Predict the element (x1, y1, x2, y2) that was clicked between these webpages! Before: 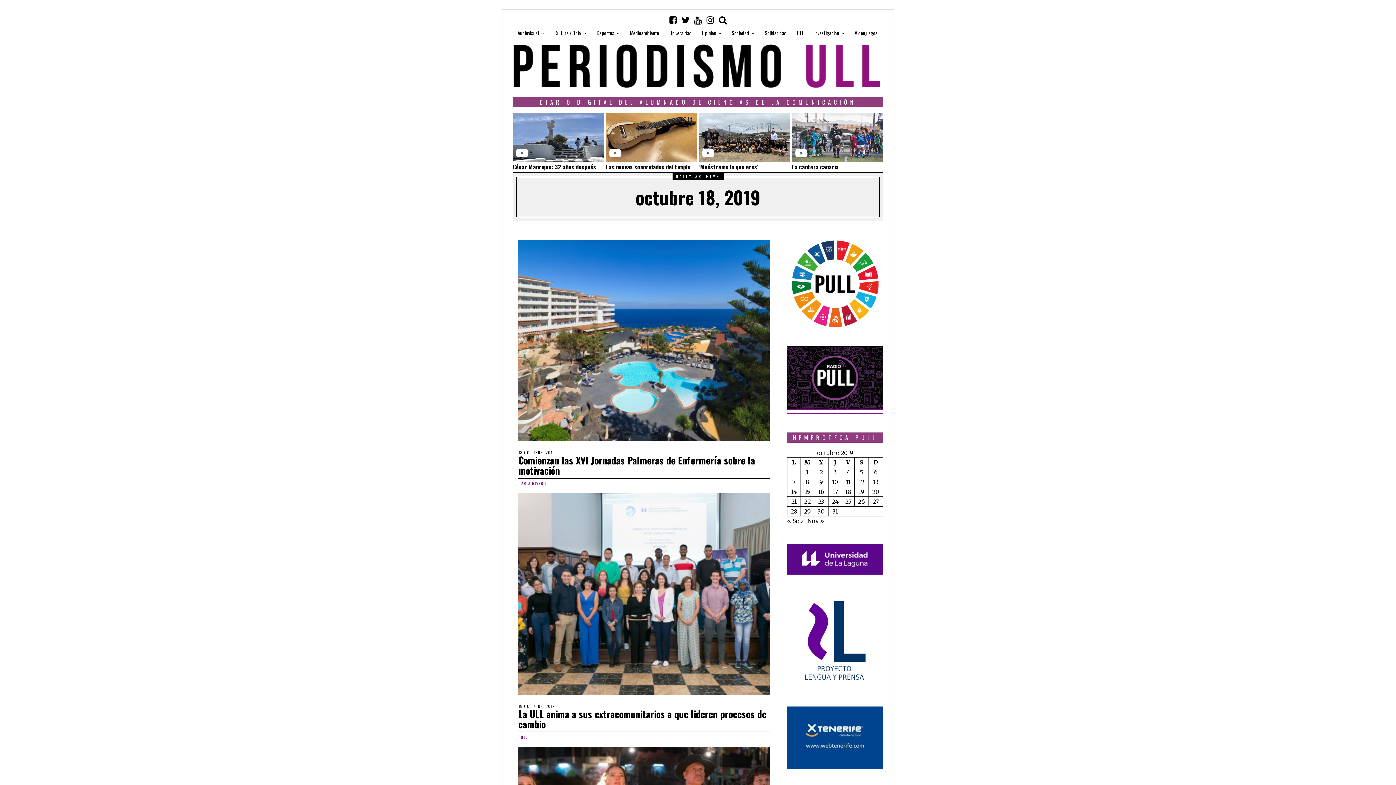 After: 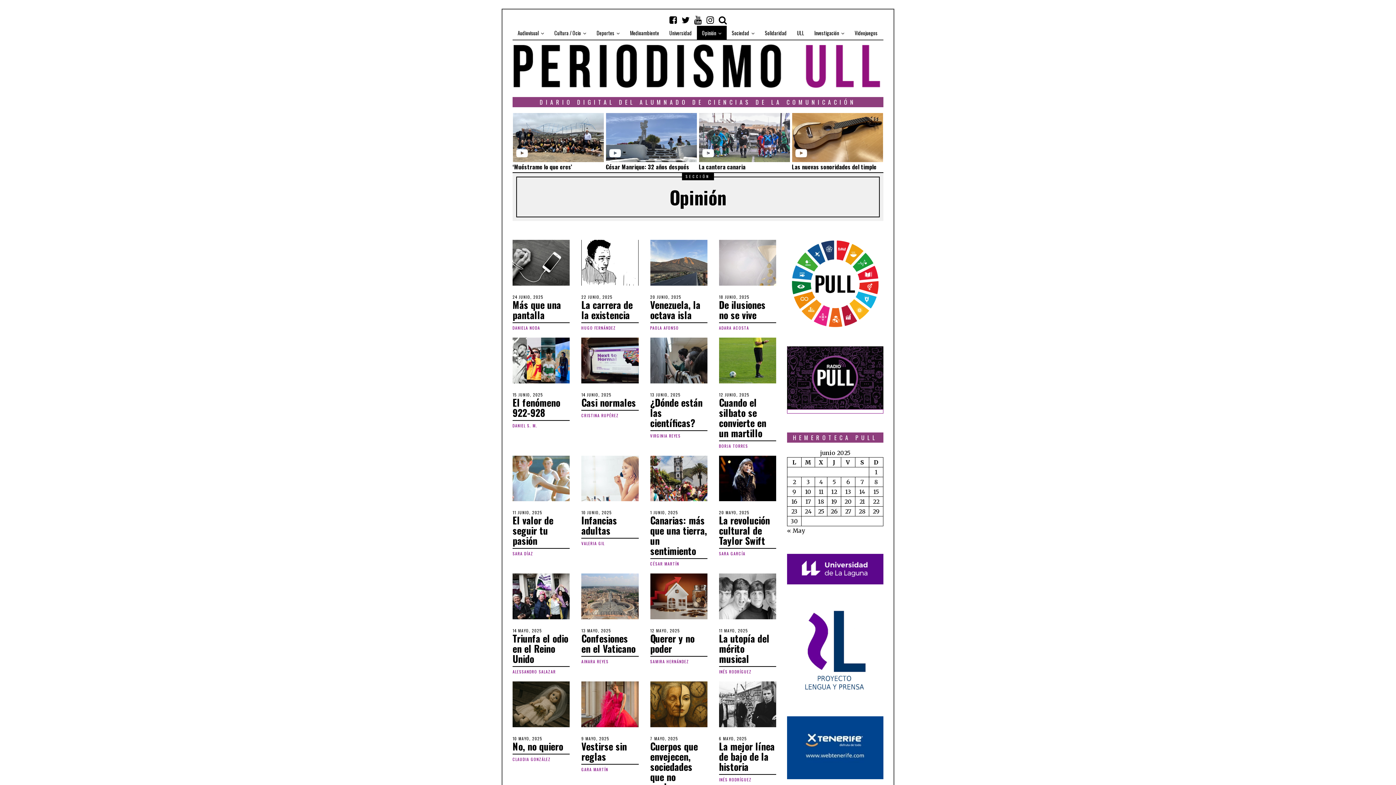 Action: bbox: (697, 25, 726, 40) label: Opinión